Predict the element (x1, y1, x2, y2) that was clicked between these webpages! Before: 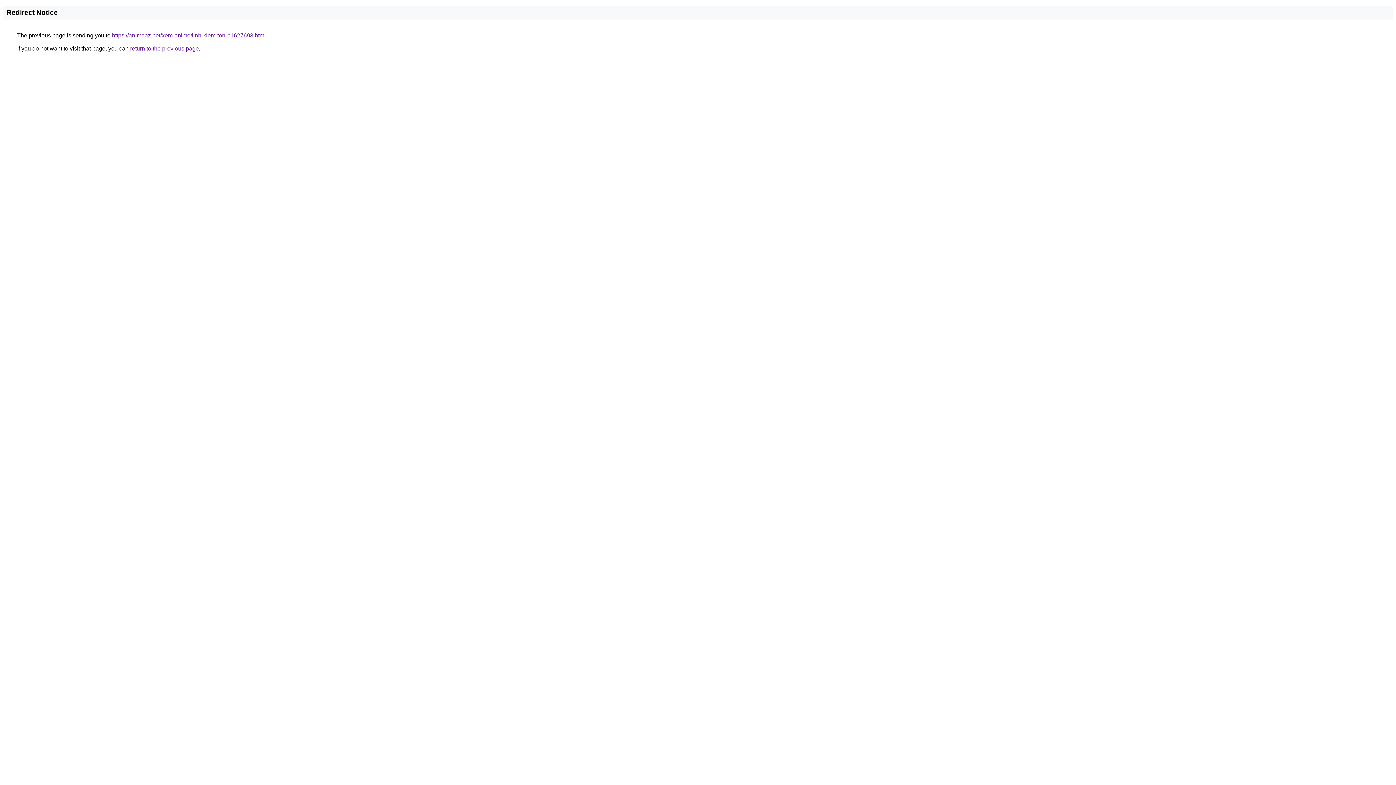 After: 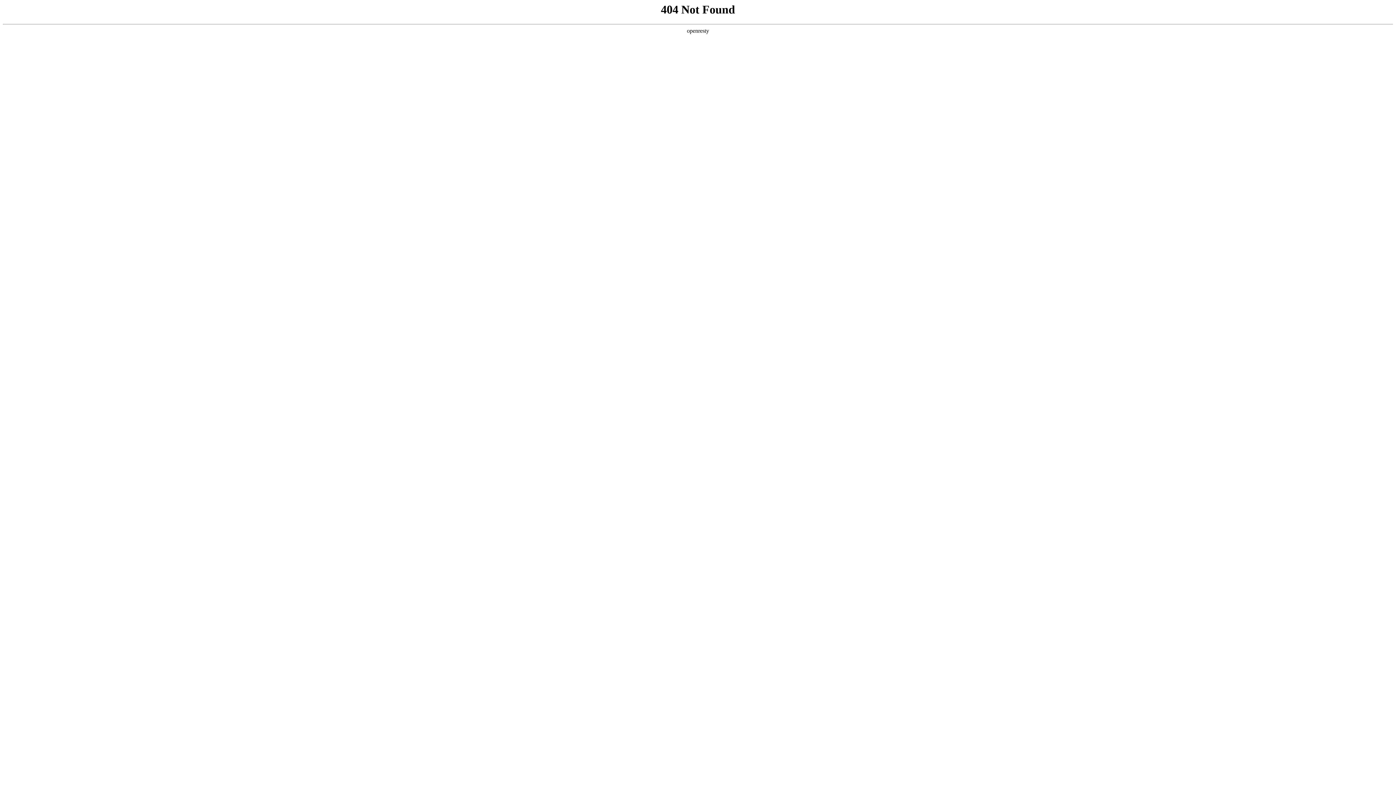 Action: label: https://animeaz.net/xem-anime/linh-kiem-ton-p1627693.html bbox: (112, 32, 265, 38)